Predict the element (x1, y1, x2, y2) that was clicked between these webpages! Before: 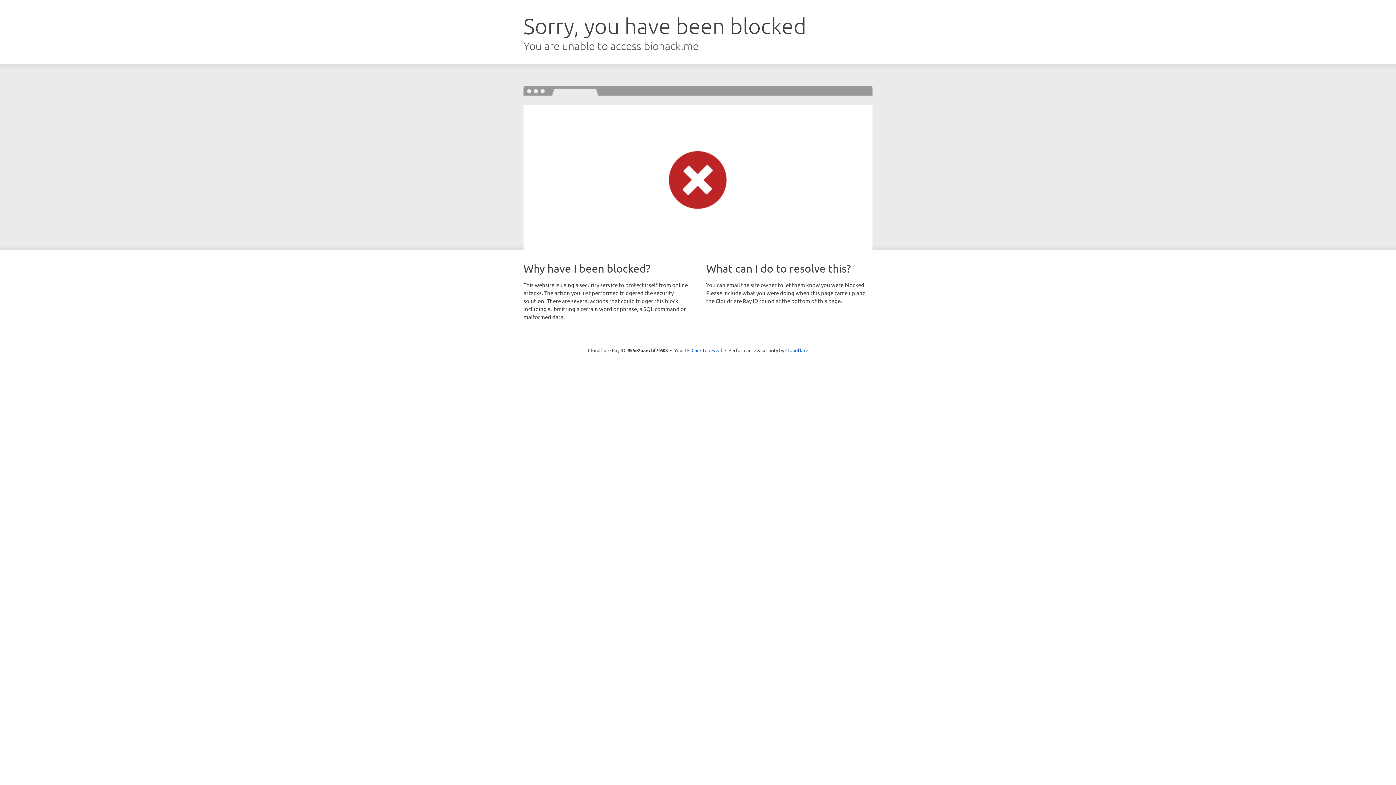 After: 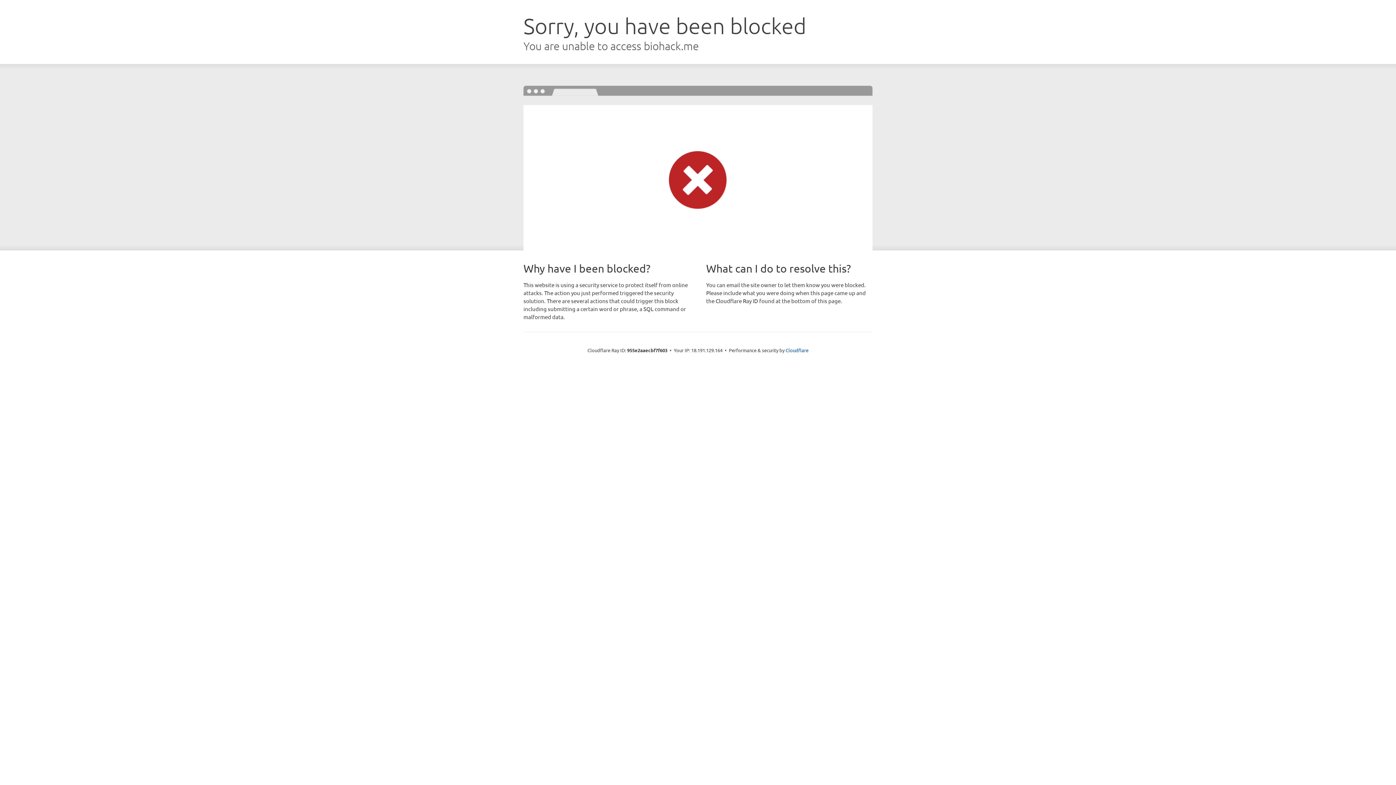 Action: label: Click to reveal bbox: (691, 346, 722, 353)